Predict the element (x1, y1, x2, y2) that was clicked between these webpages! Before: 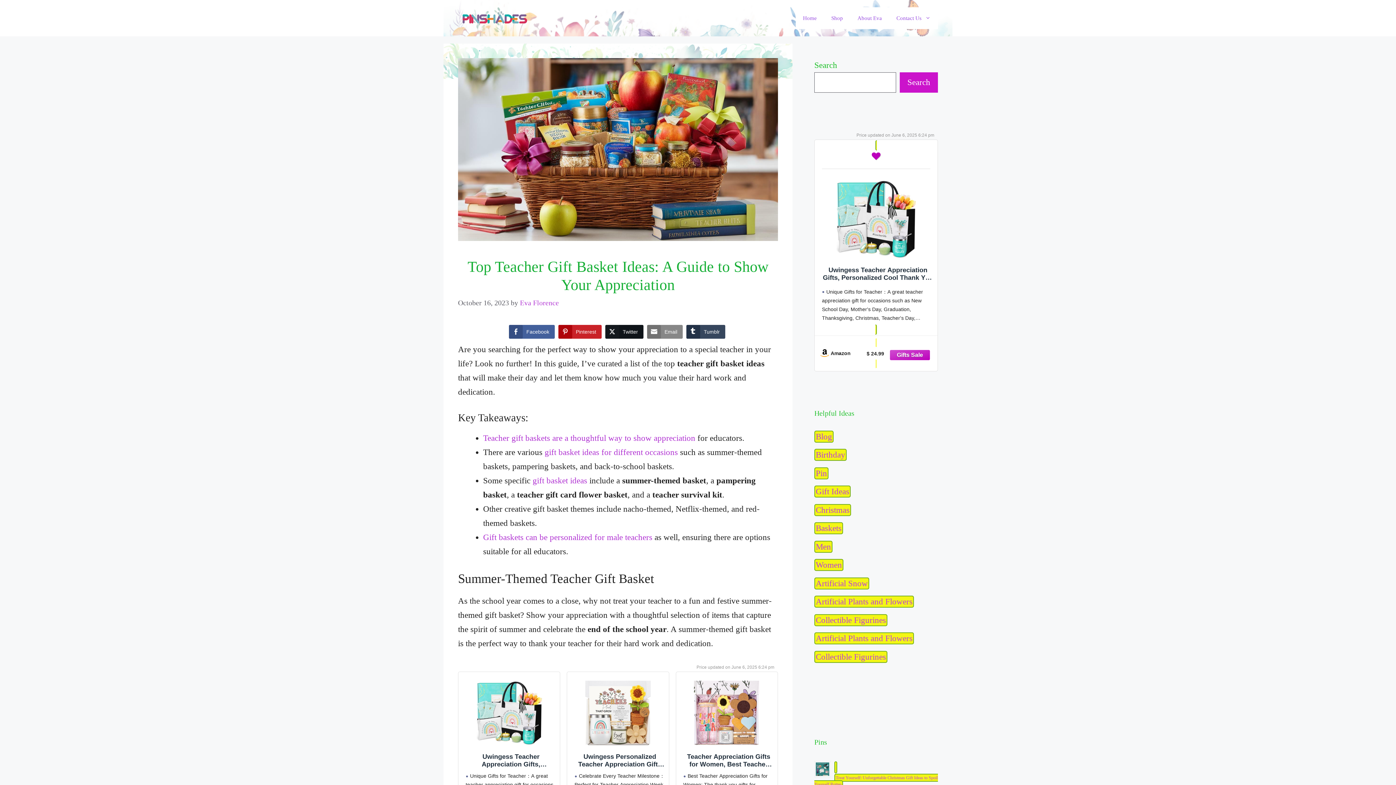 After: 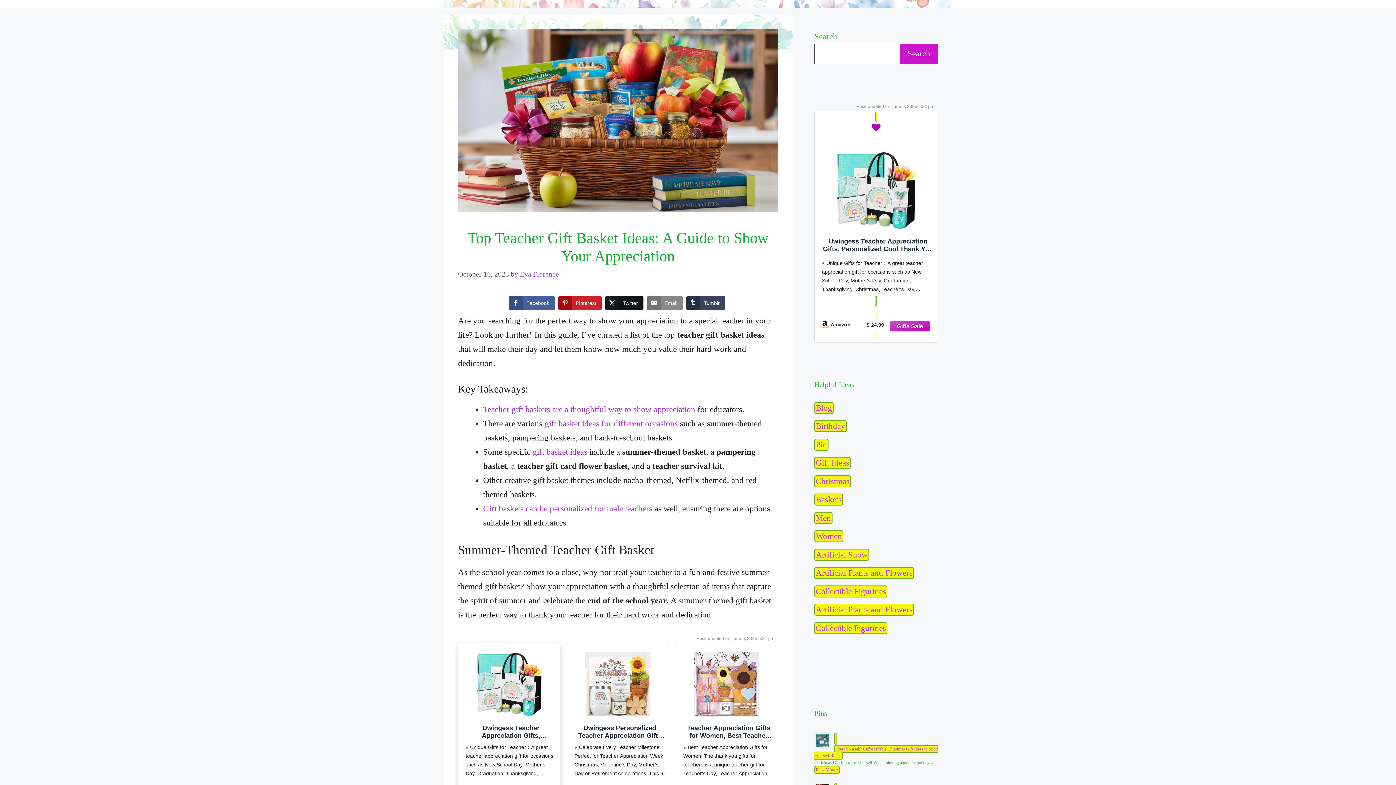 Action: label: Uwingess Teacher Appreciation Gifts, Personalized Cool Thank You Teacher Appreciation Gifts Basket Ideas for Women- Birthday, Christmas, Valentines Day, Mothers Day
Unique Gifts for Teacher：A great teacher appreciation gift for occasions such as New School Day, Mother's Day, Graduation, Thanksgiving, Christmas, Teacher's Day, Teacher Appreciation Week, New Year's, and other special events like teacher retirement and birthdays. Perfect for preschool, daycare, kindergarten, art, elementary school, music teachers, professors, and bbox: (462, 677, 556, 814)